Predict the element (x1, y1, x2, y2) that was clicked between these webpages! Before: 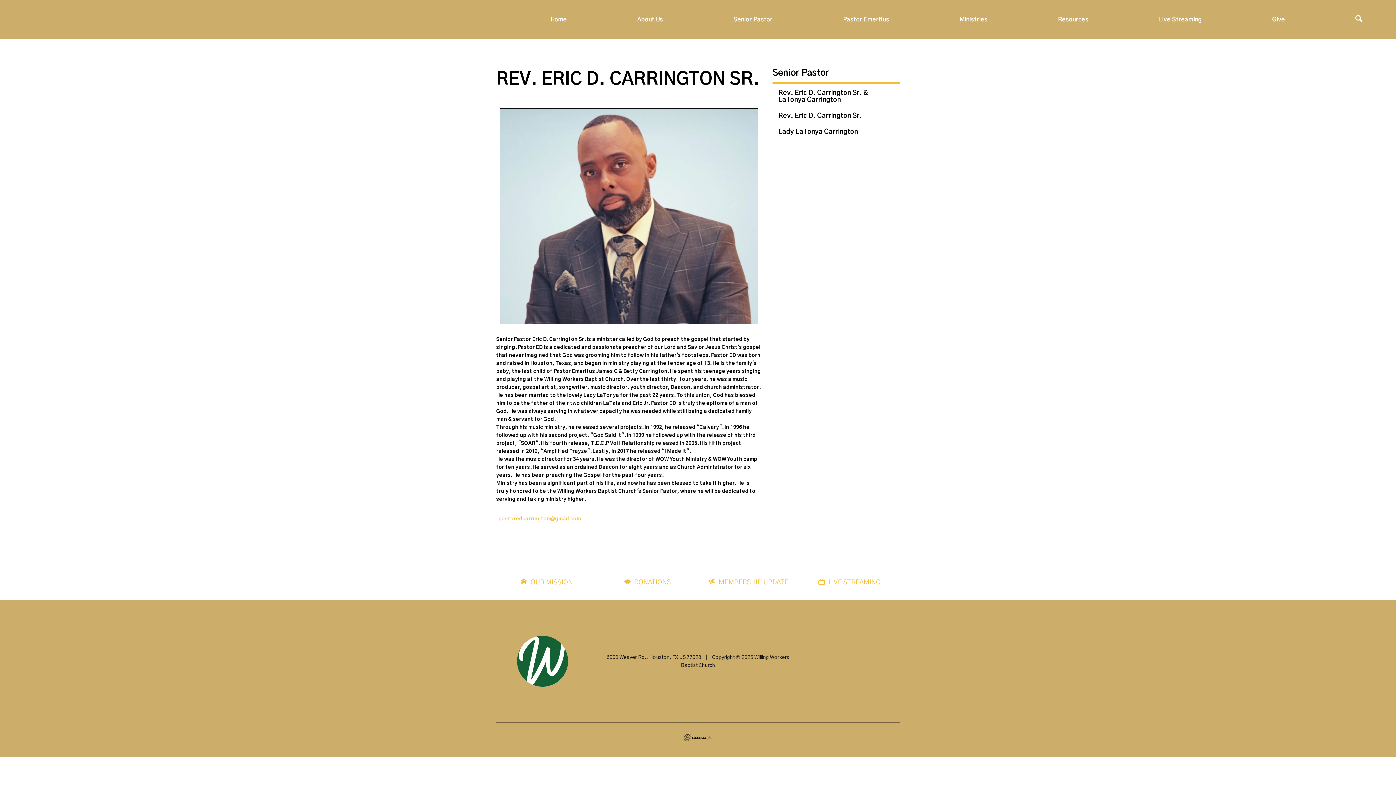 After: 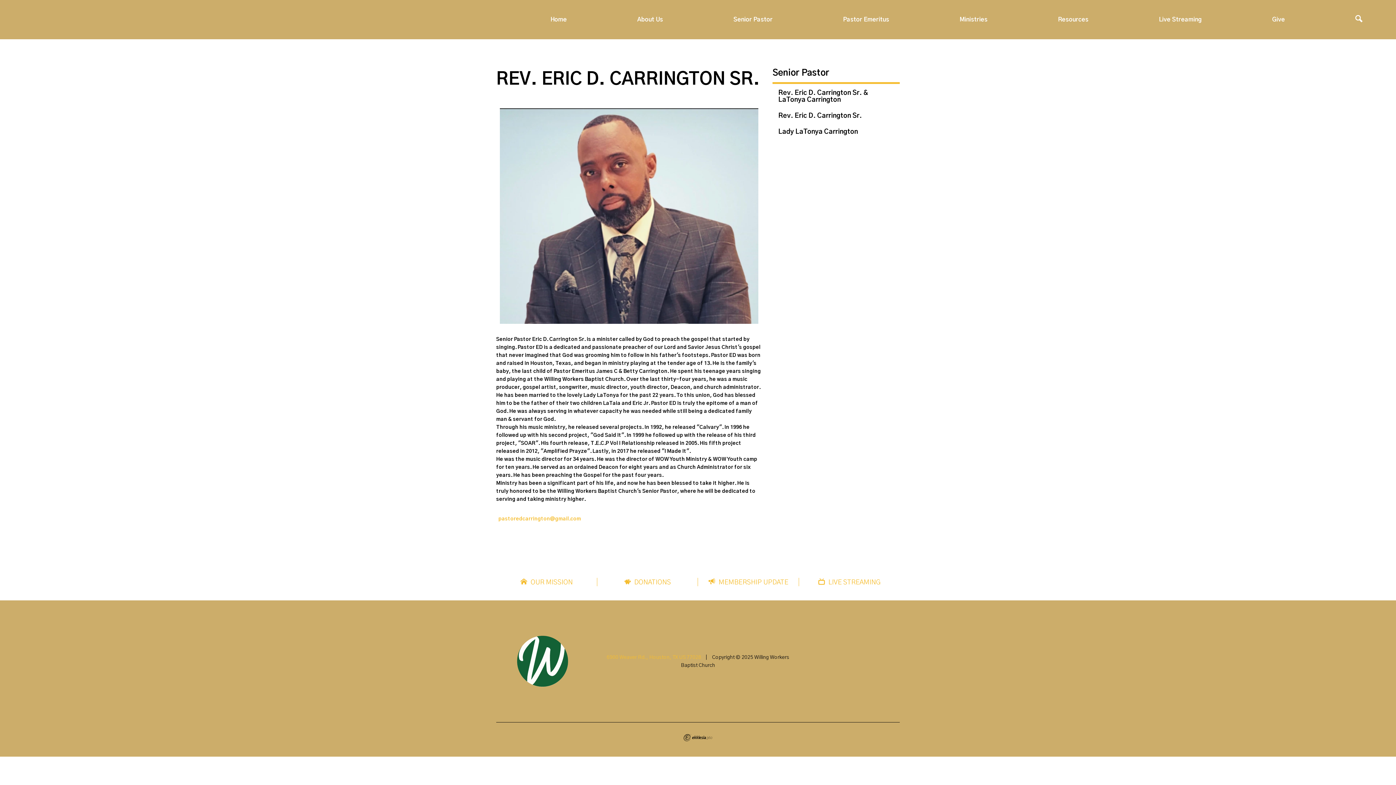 Action: bbox: (606, 655, 701, 660) label: 6900 Weaver Rd., Houston, TX US 77028